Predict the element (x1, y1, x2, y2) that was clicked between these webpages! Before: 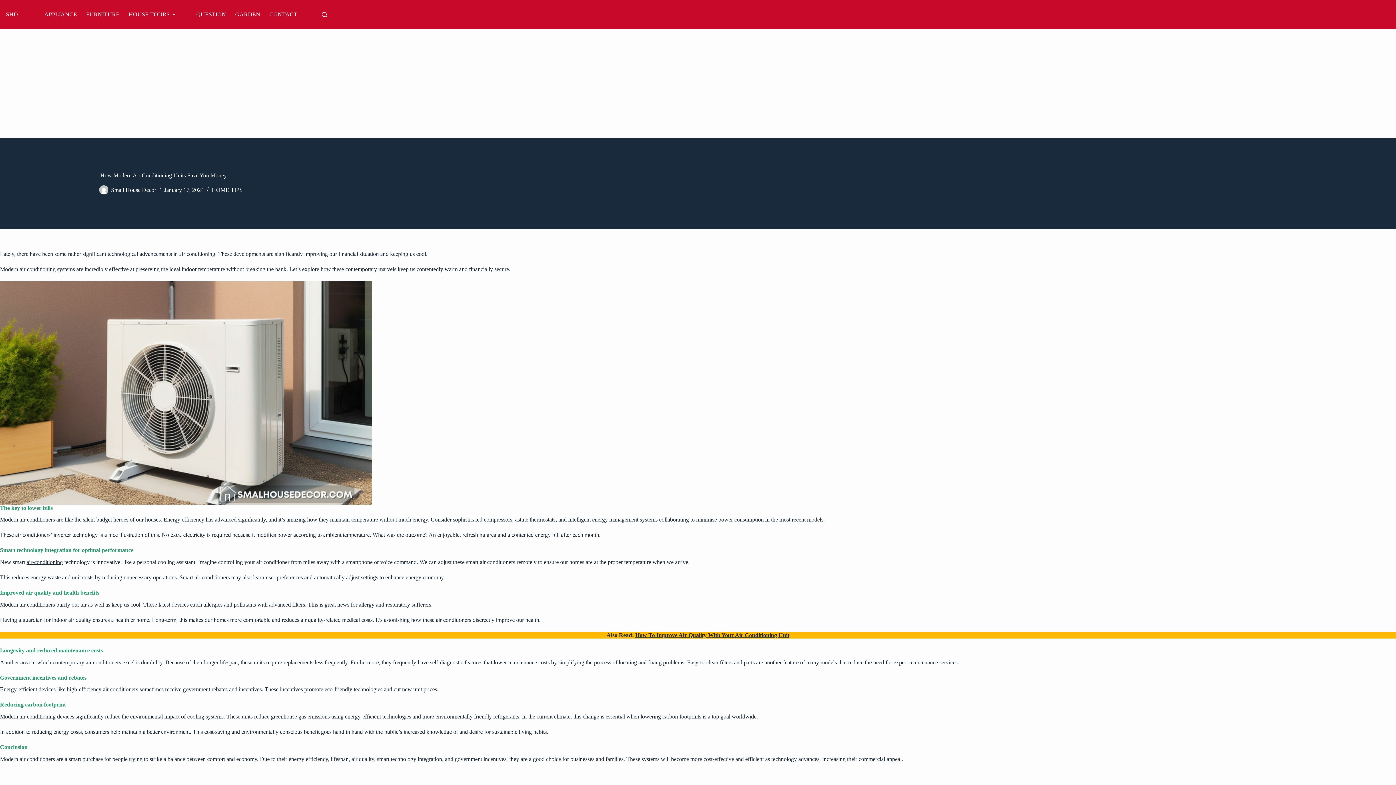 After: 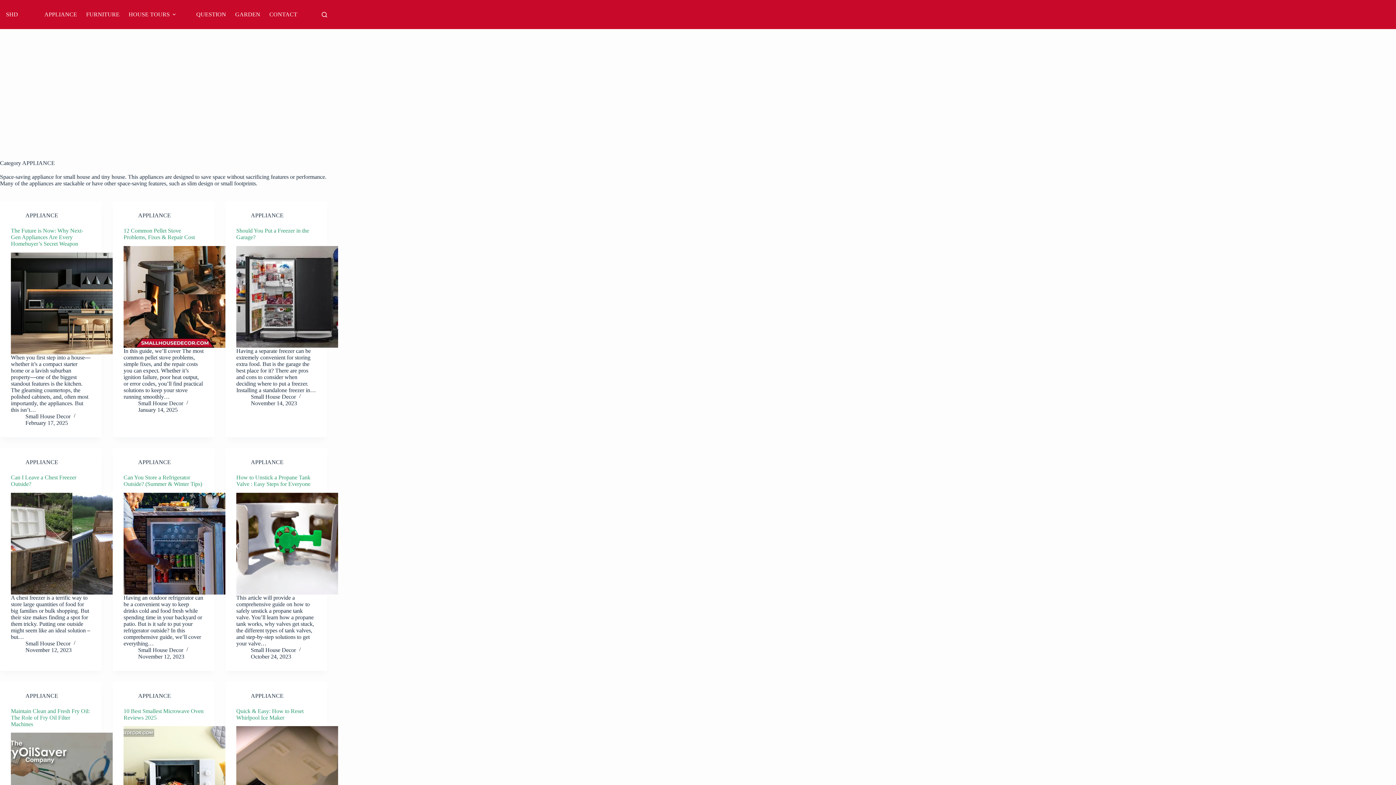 Action: label: APPLIANCE bbox: (39, 0, 81, 29)